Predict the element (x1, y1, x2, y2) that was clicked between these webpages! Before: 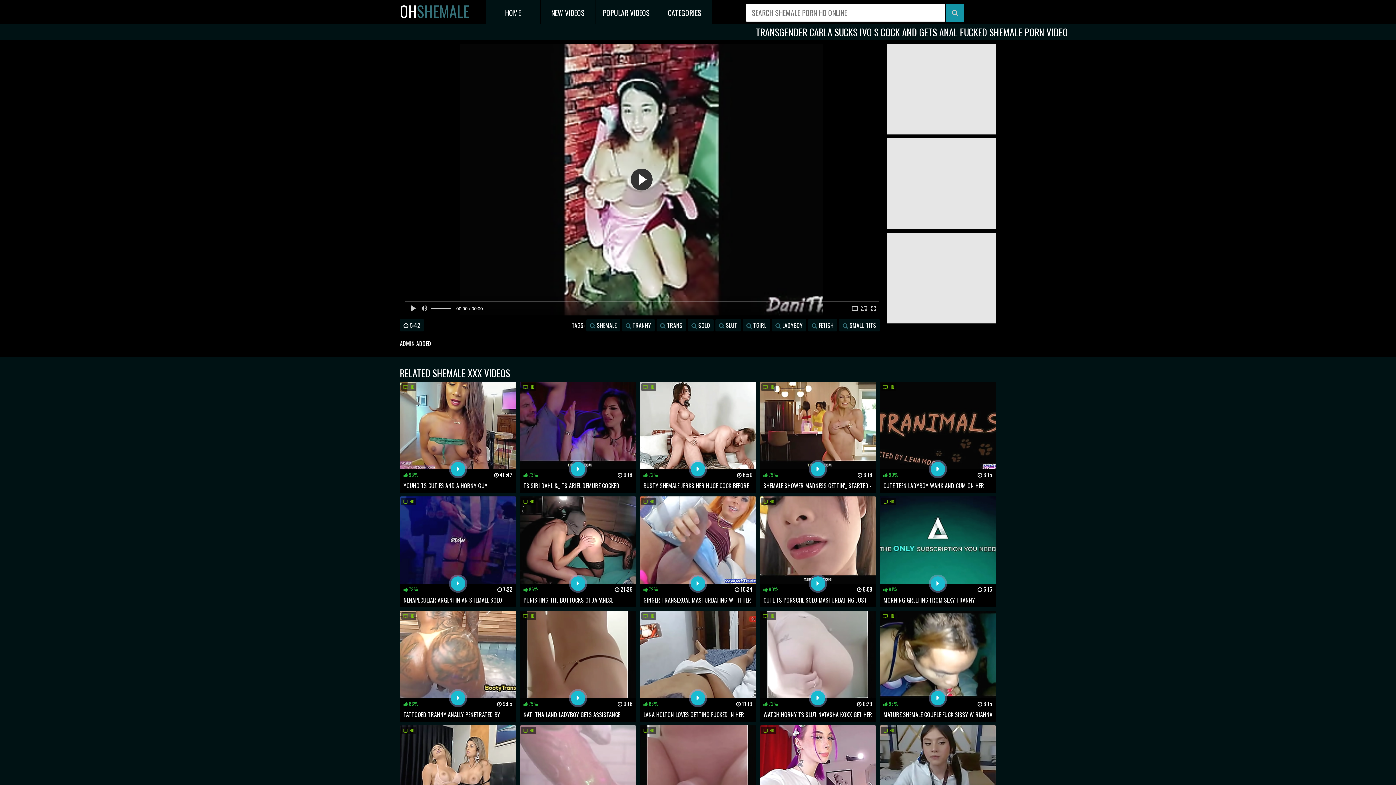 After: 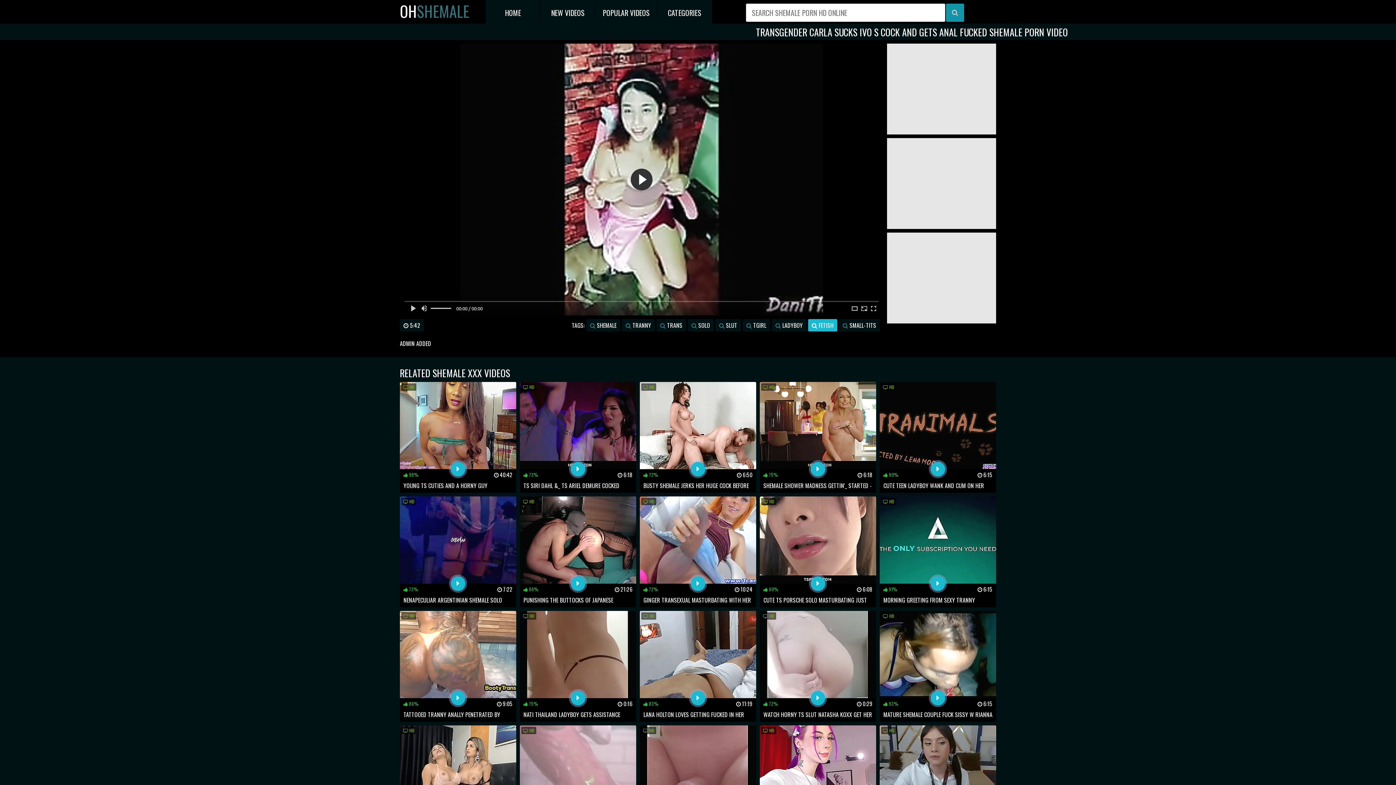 Action: bbox: (808, 319, 837, 331) label:  FETISH